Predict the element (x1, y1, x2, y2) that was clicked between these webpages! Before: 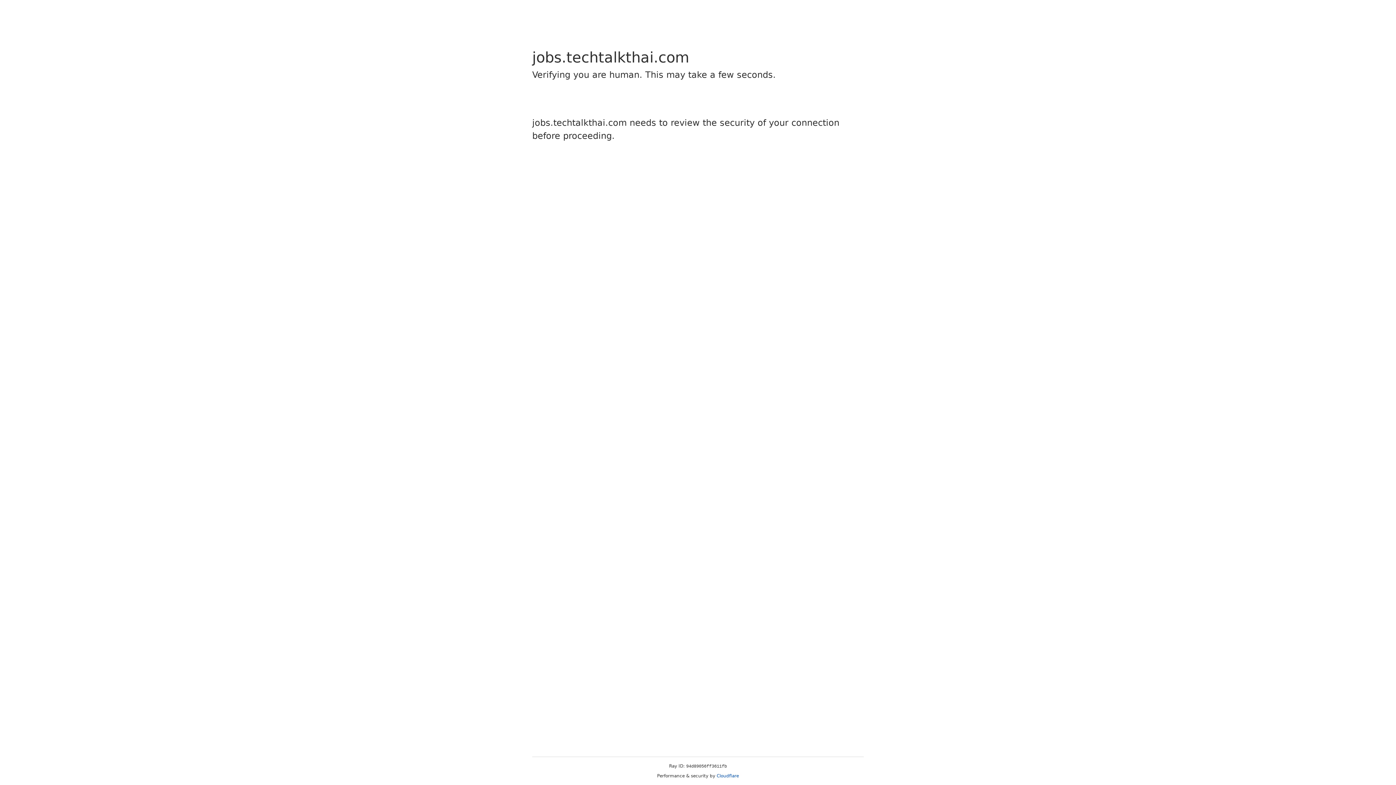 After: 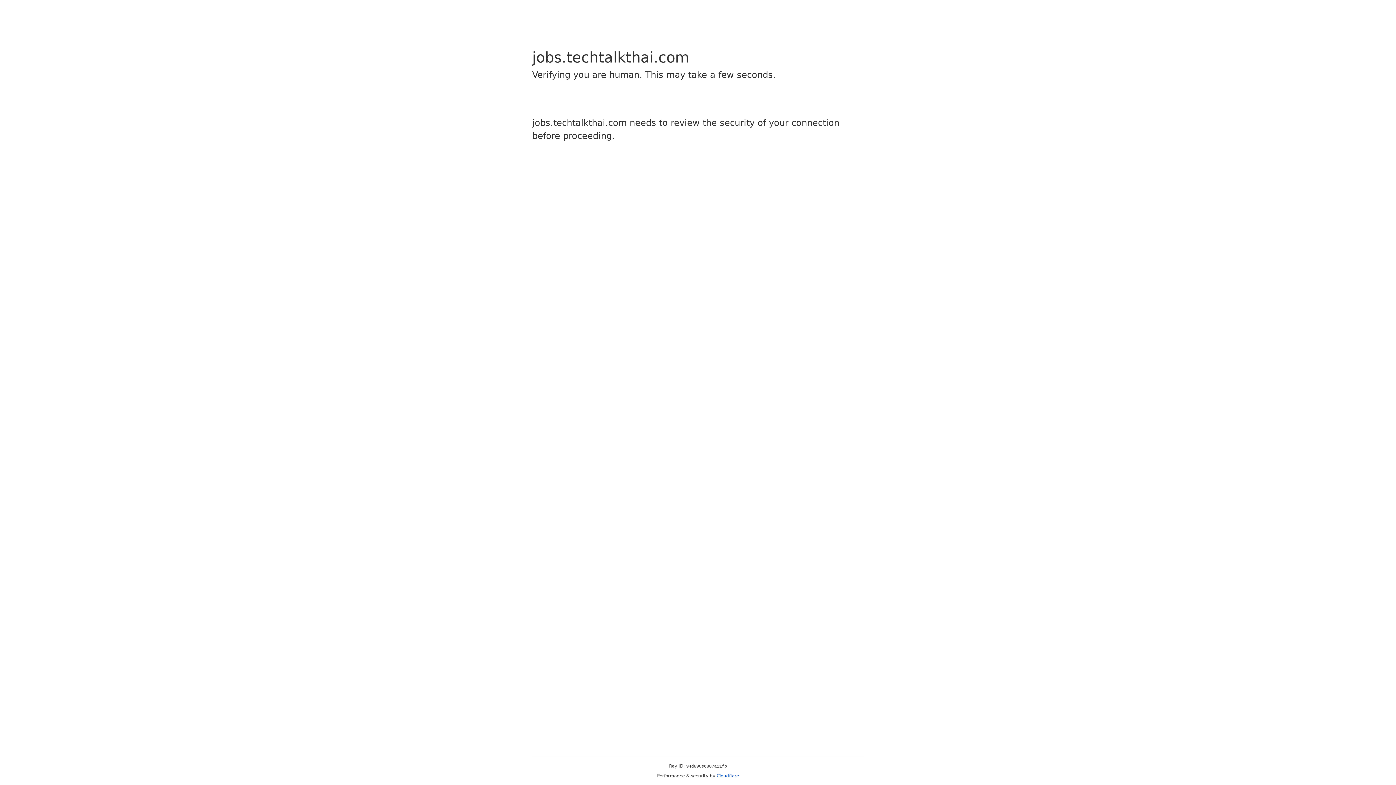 Action: label: Cloudflare bbox: (716, 773, 739, 778)